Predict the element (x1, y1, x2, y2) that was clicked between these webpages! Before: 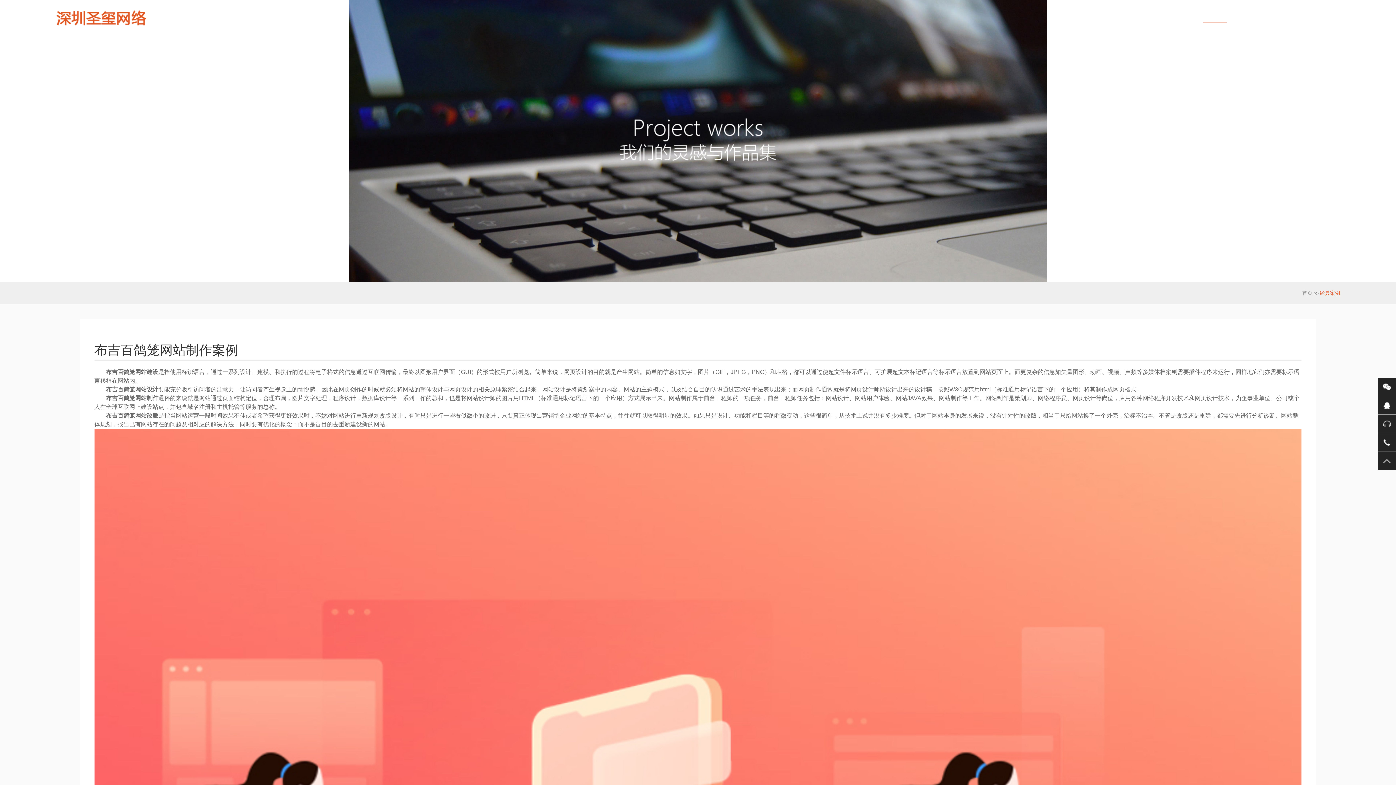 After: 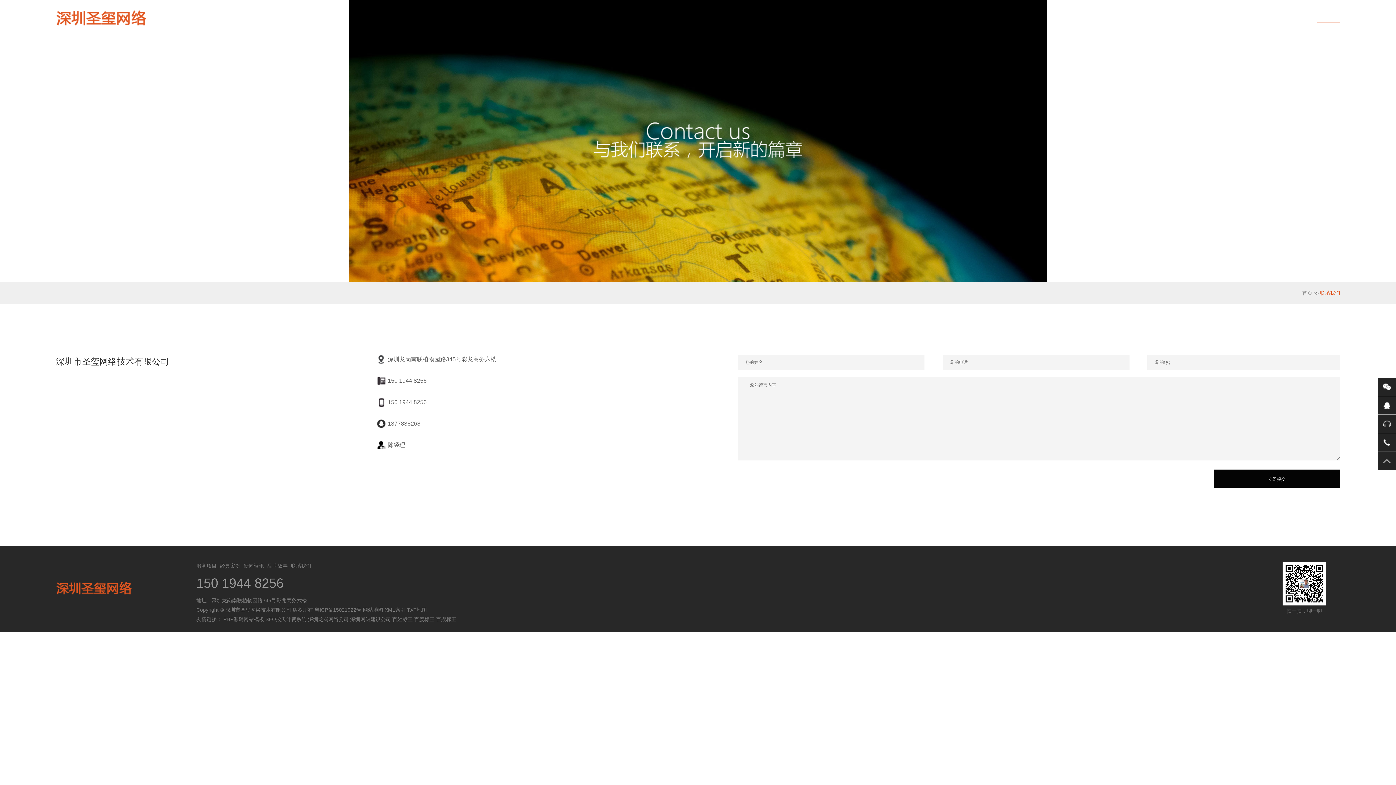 Action: label: 联系我们 bbox: (1317, 15, 1340, 21)